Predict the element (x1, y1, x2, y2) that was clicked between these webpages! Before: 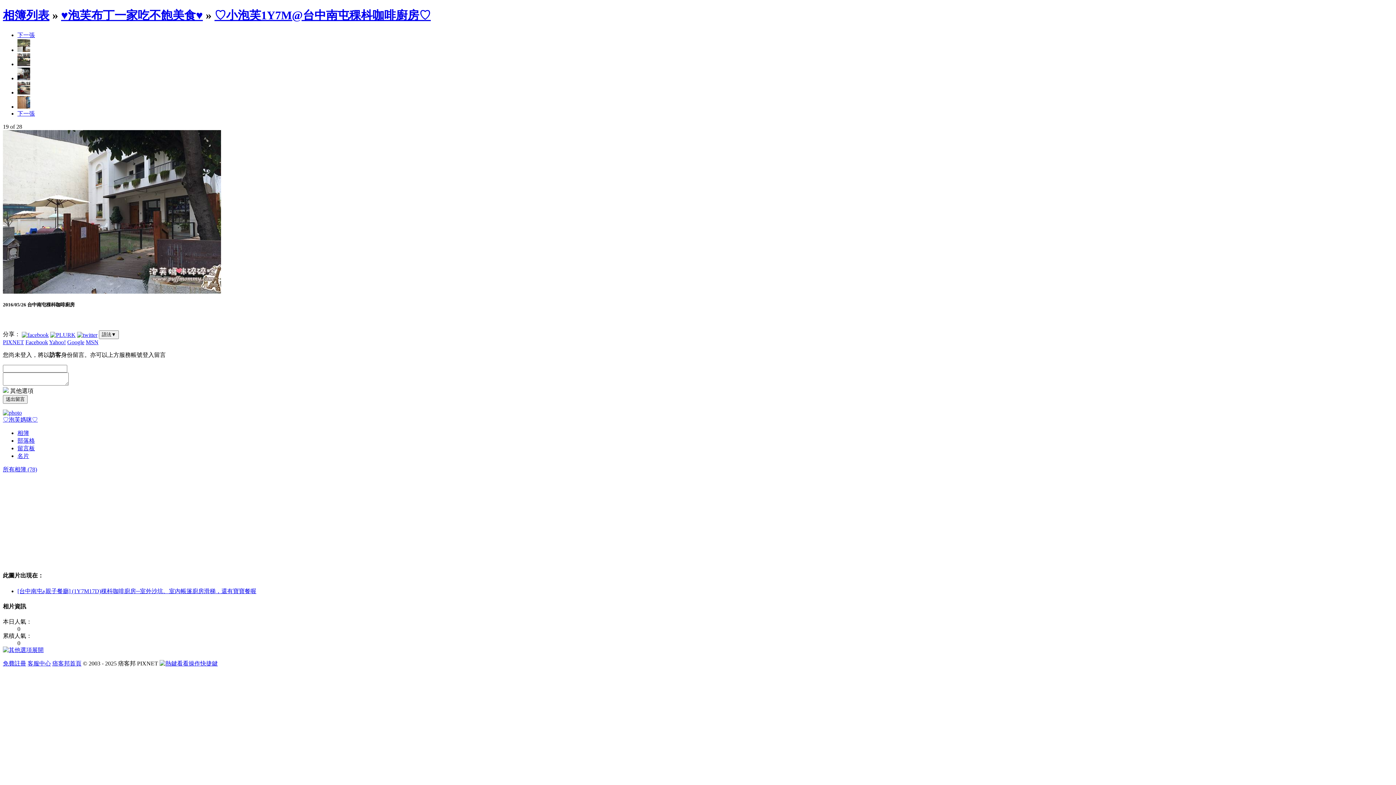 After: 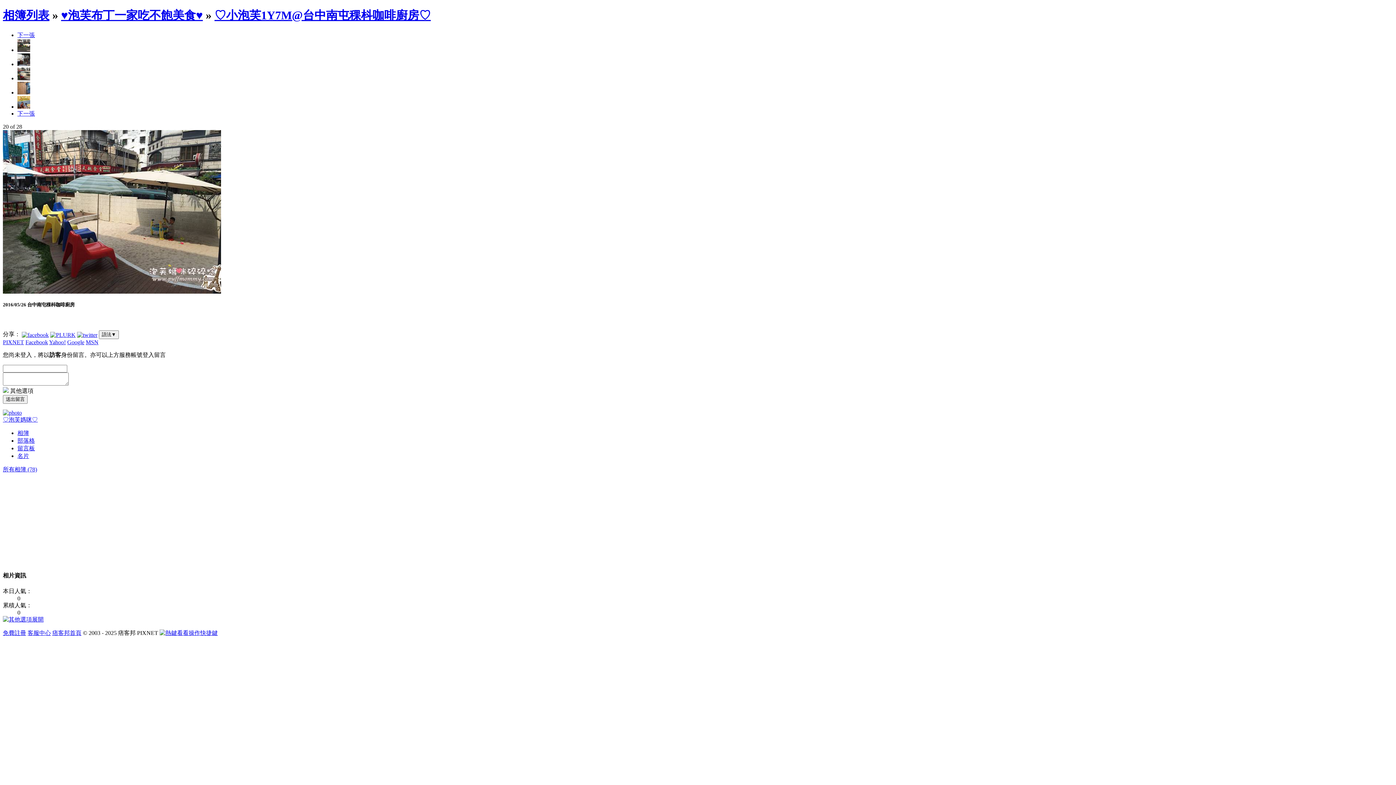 Action: bbox: (2, 288, 221, 294)